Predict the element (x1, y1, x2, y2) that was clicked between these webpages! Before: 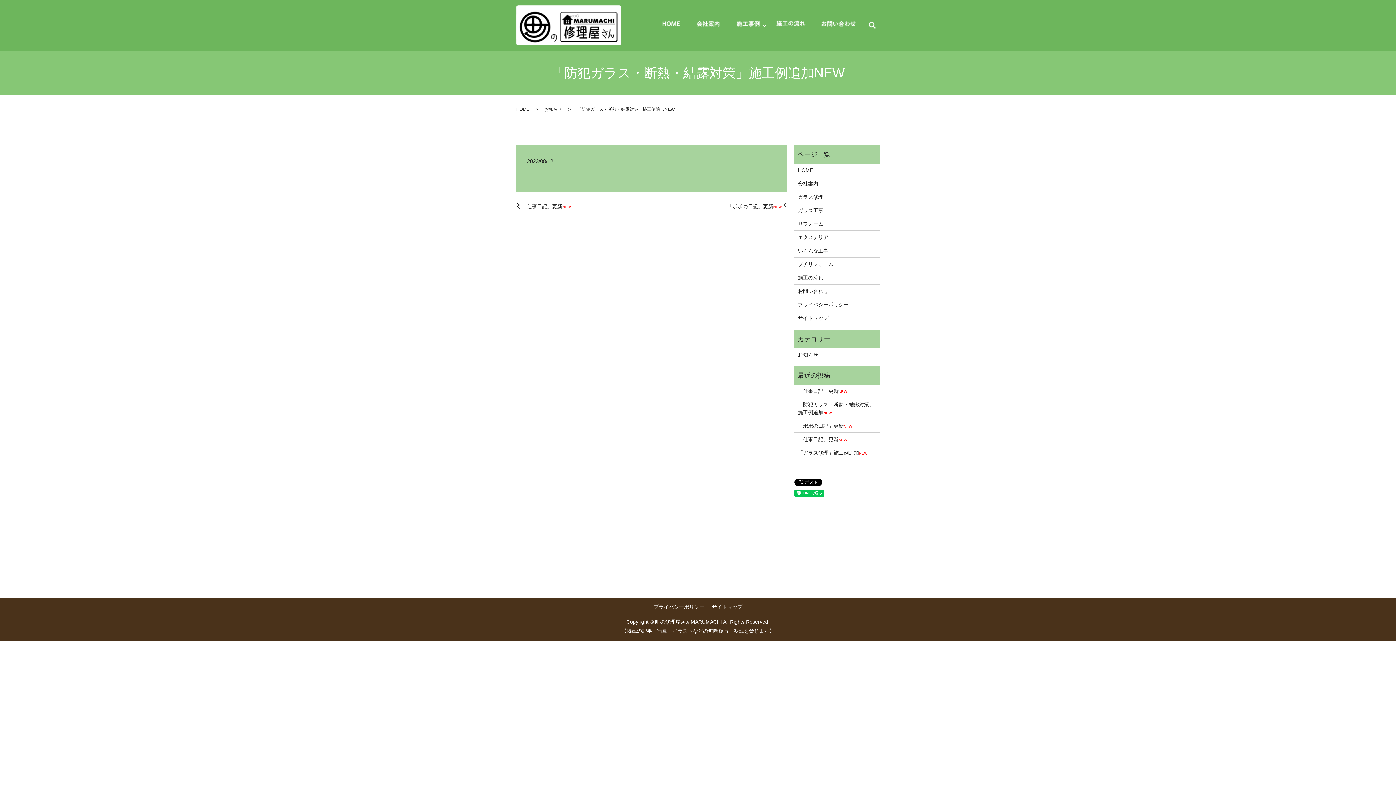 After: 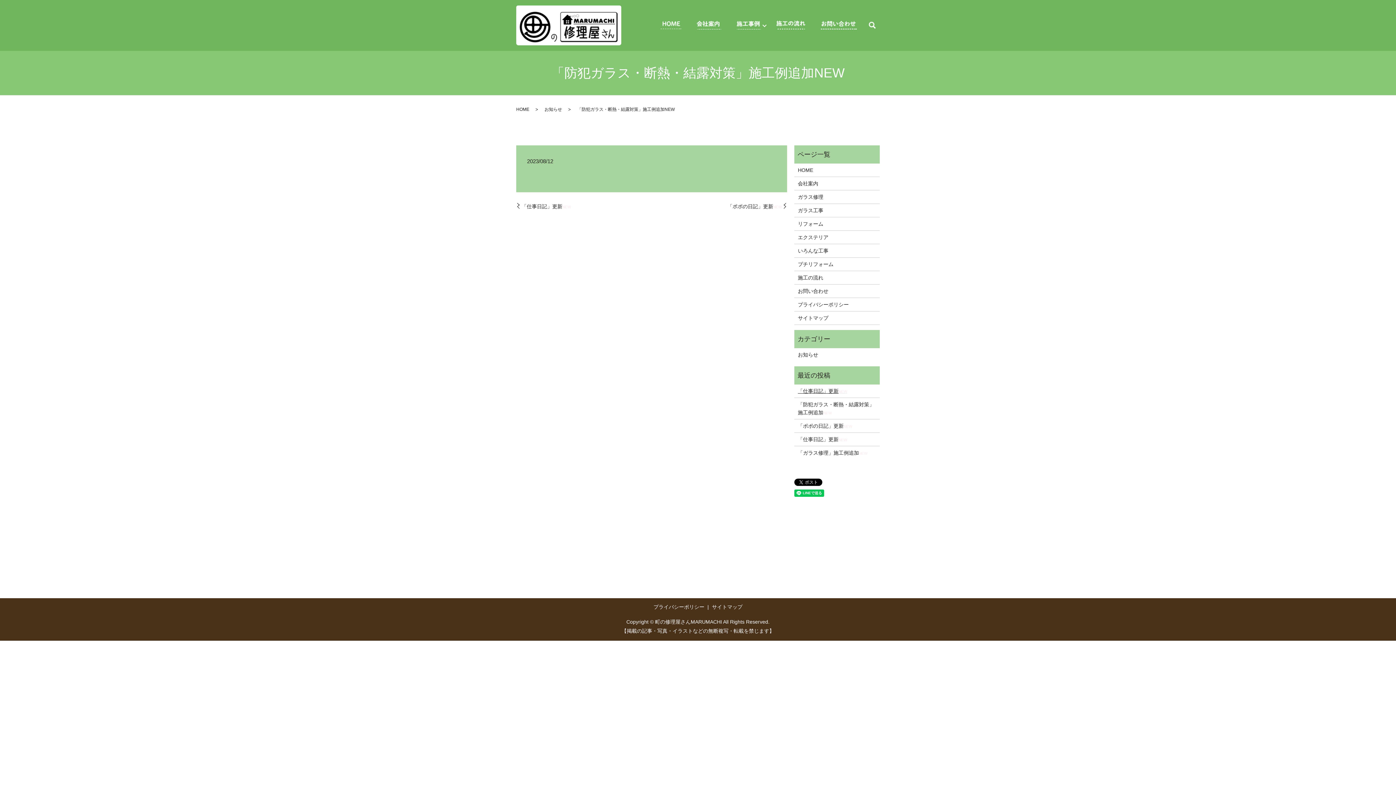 Action: label: 「仕事日記」更新NEW bbox: (798, 387, 876, 395)